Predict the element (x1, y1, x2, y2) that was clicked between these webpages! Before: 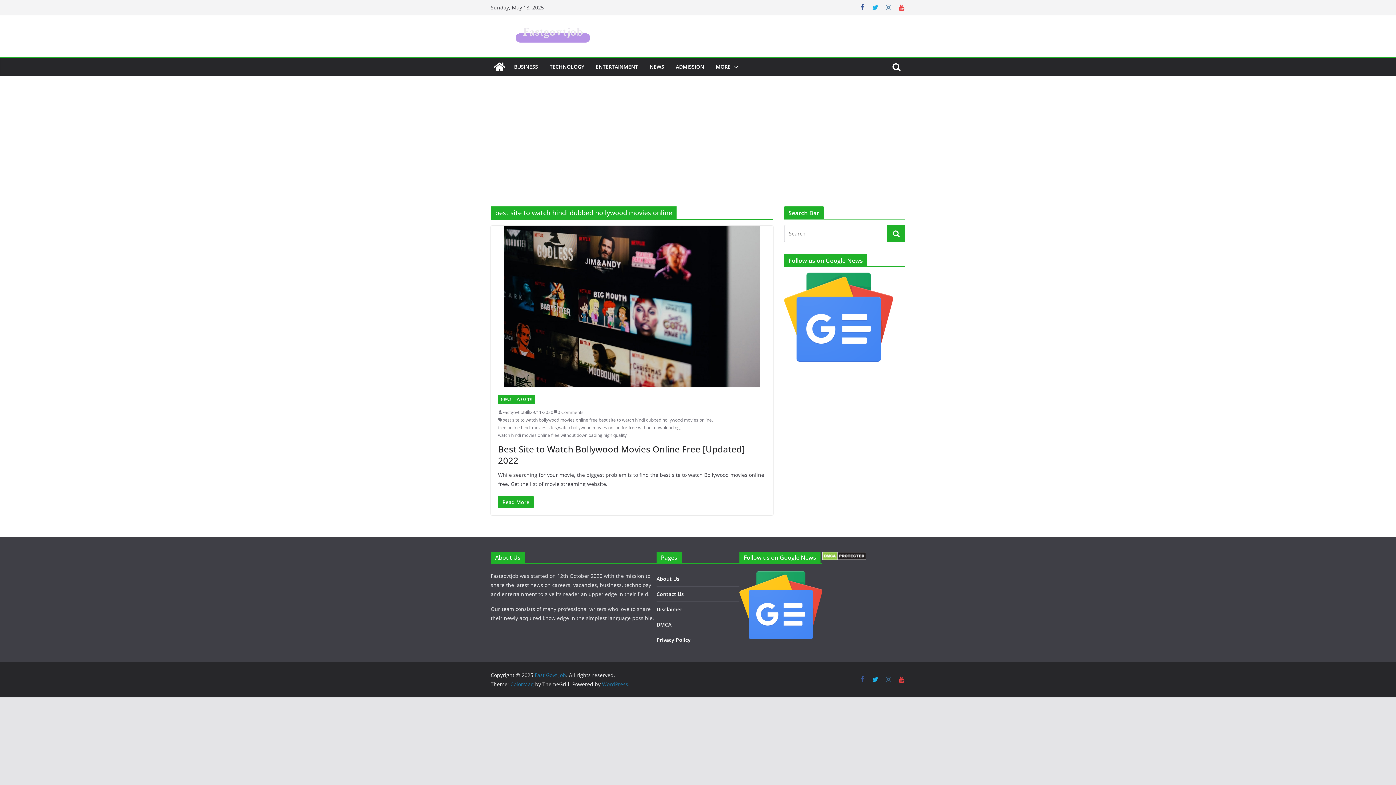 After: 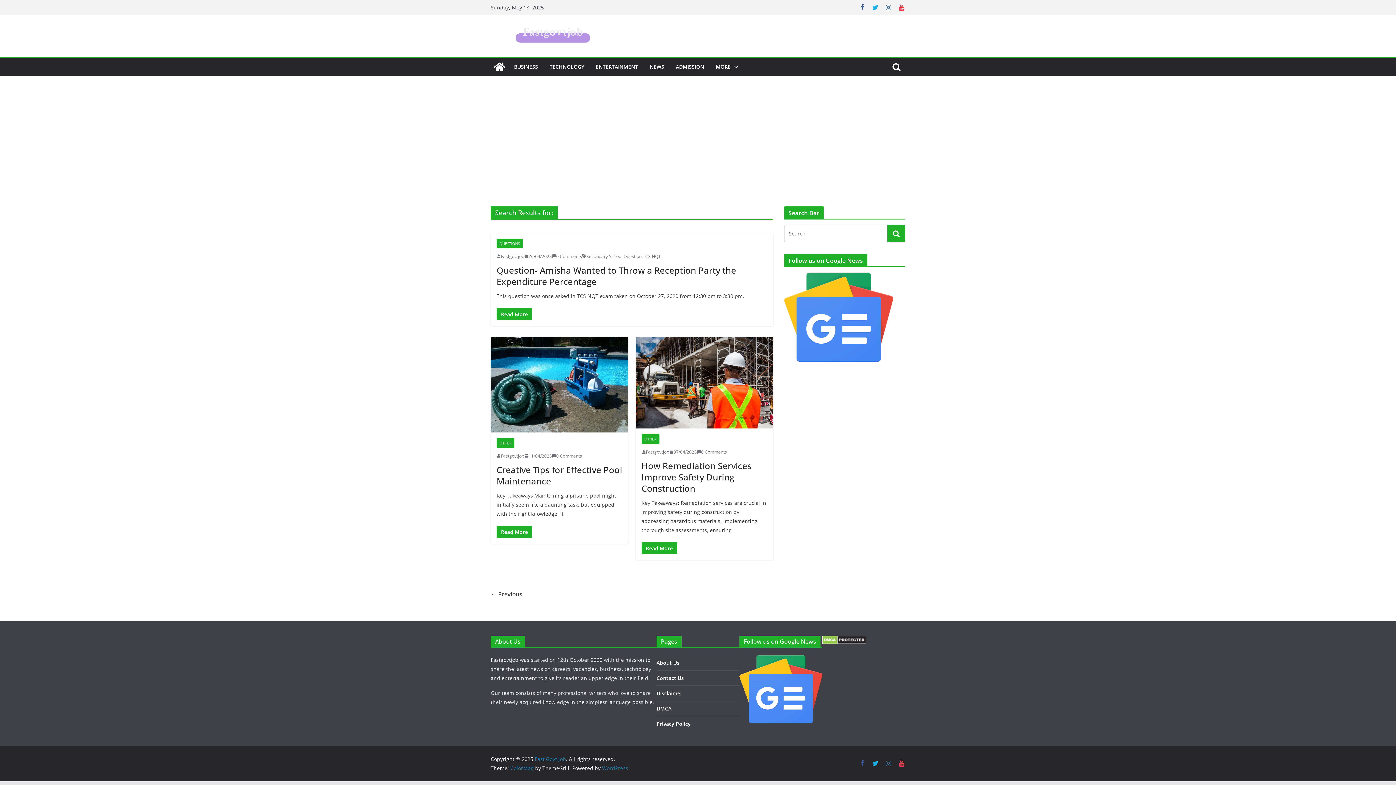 Action: bbox: (887, 224, 905, 242)